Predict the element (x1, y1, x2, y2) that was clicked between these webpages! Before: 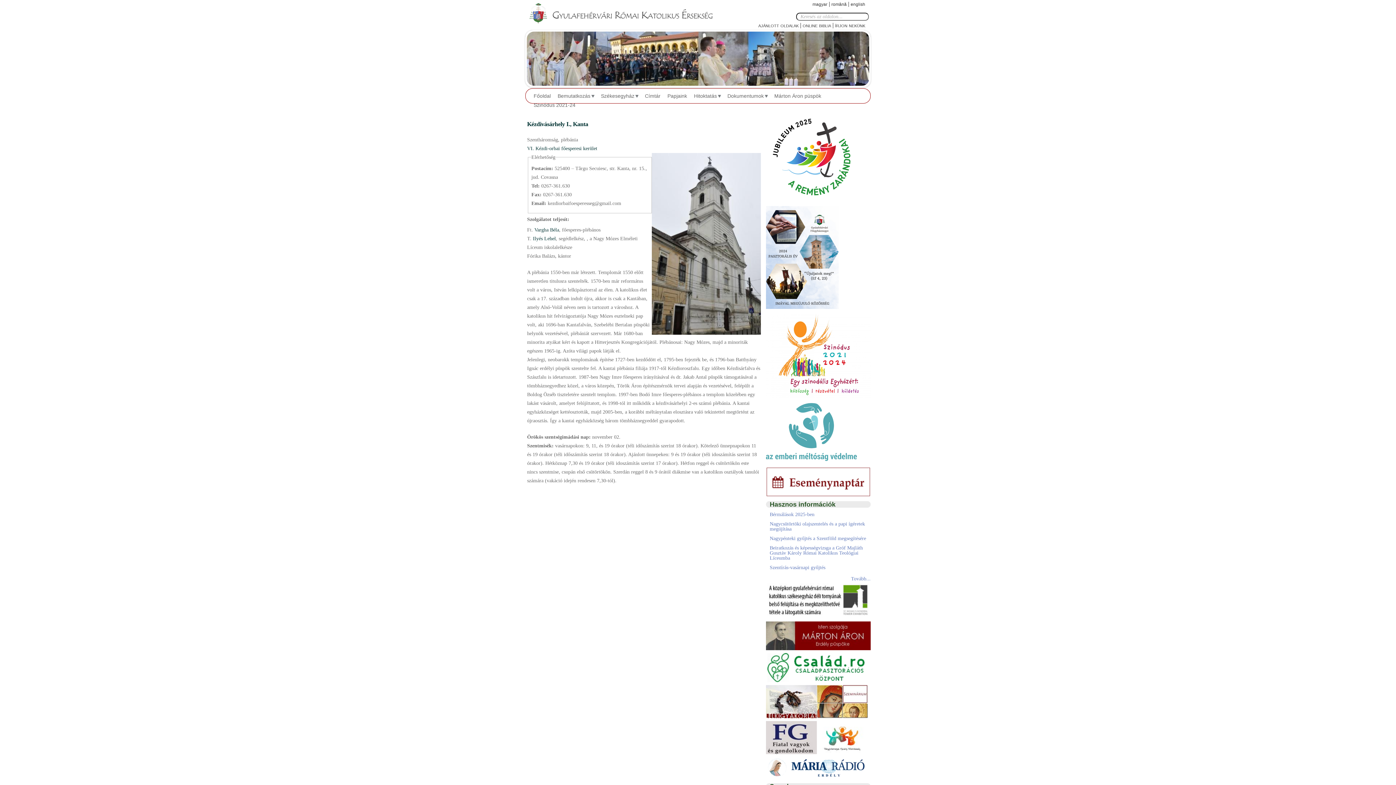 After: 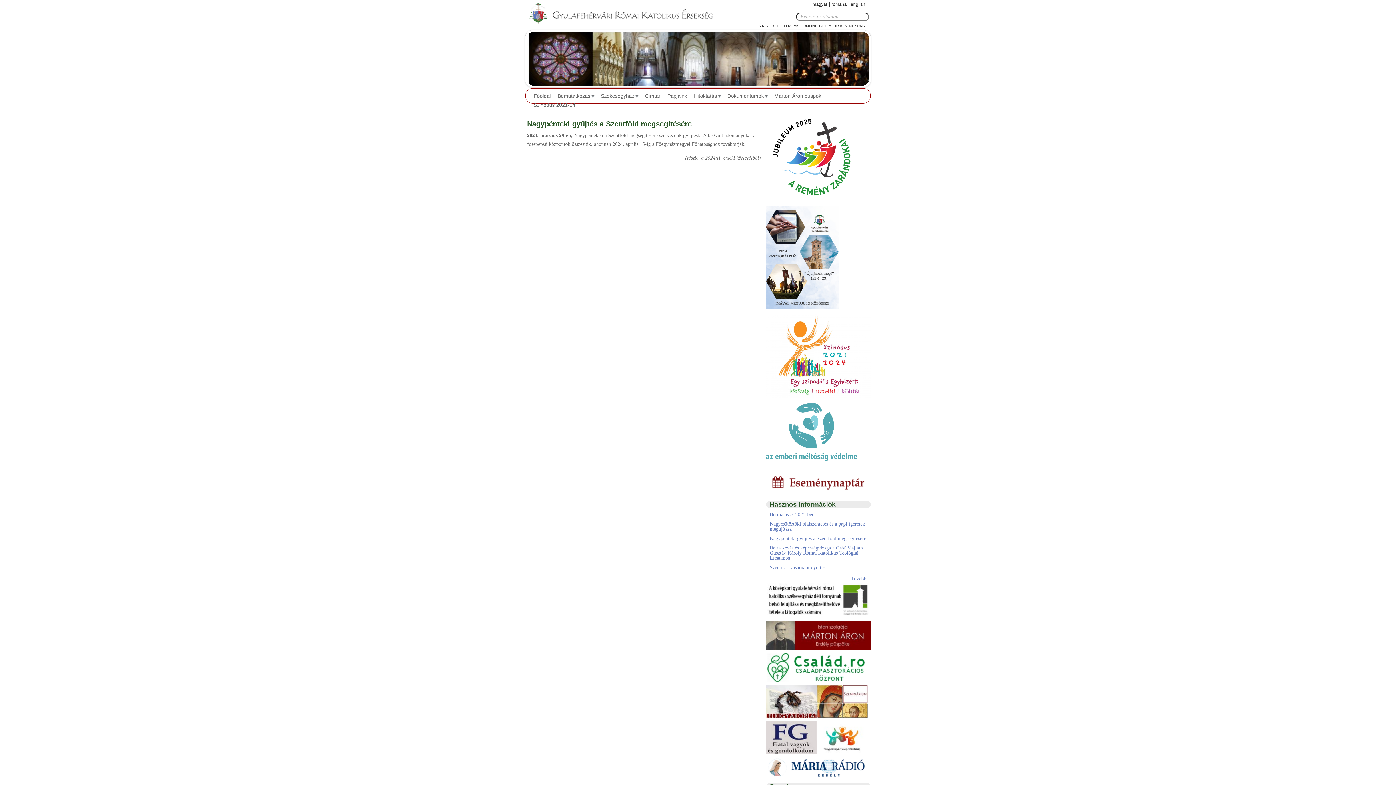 Action: bbox: (769, 536, 866, 541) label: Nagypénteki gyűjtés a Szentföld megsegítésére